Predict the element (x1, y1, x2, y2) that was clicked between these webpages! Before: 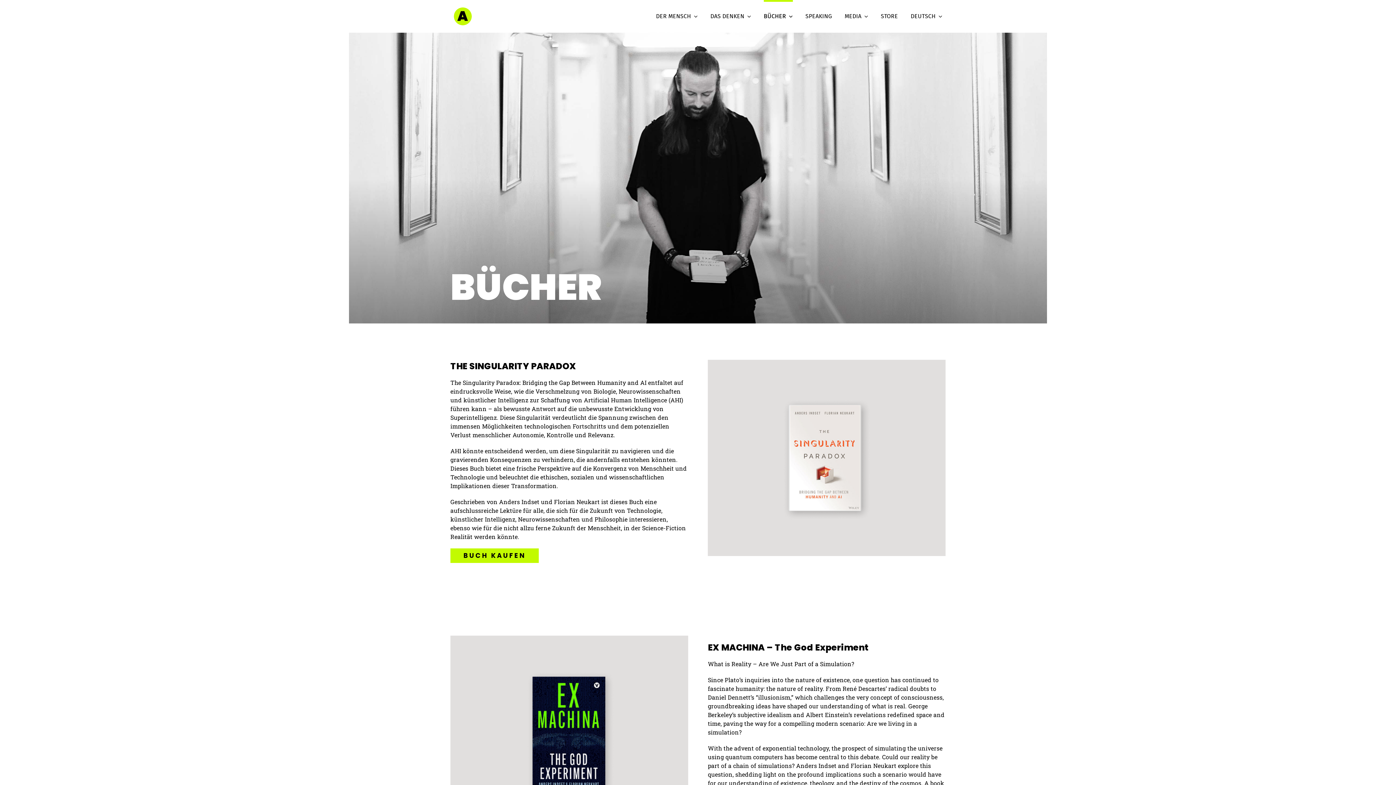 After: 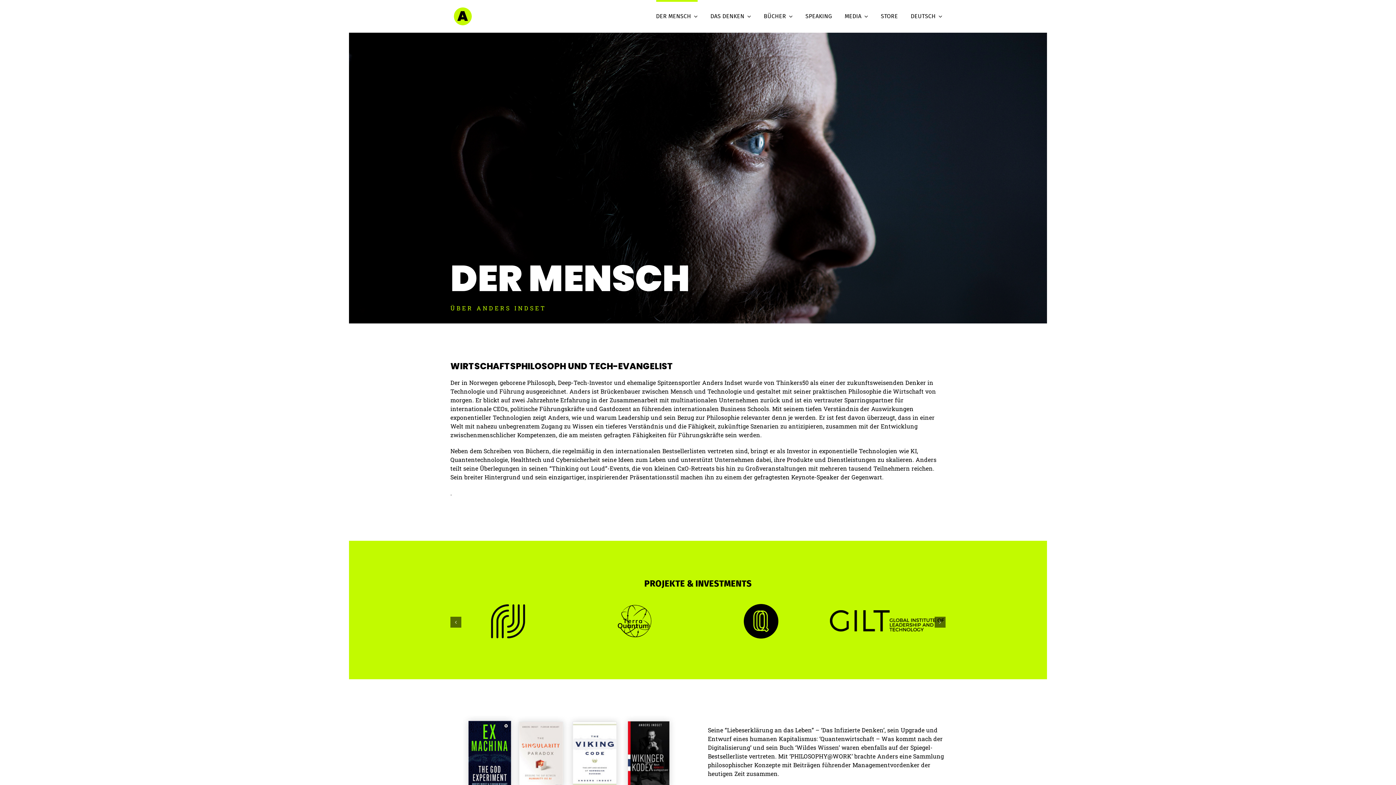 Action: label: DER MENSCH bbox: (656, 0, 697, 32)